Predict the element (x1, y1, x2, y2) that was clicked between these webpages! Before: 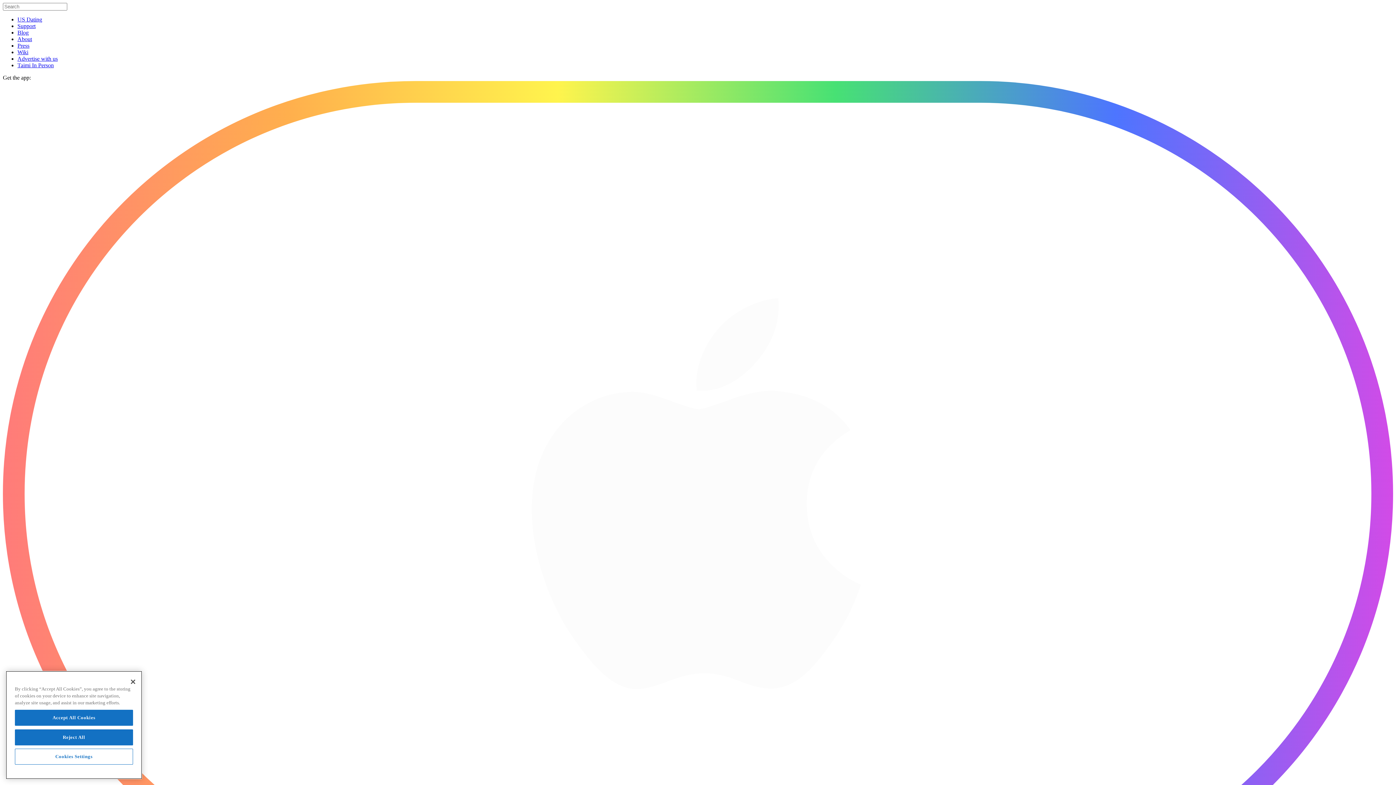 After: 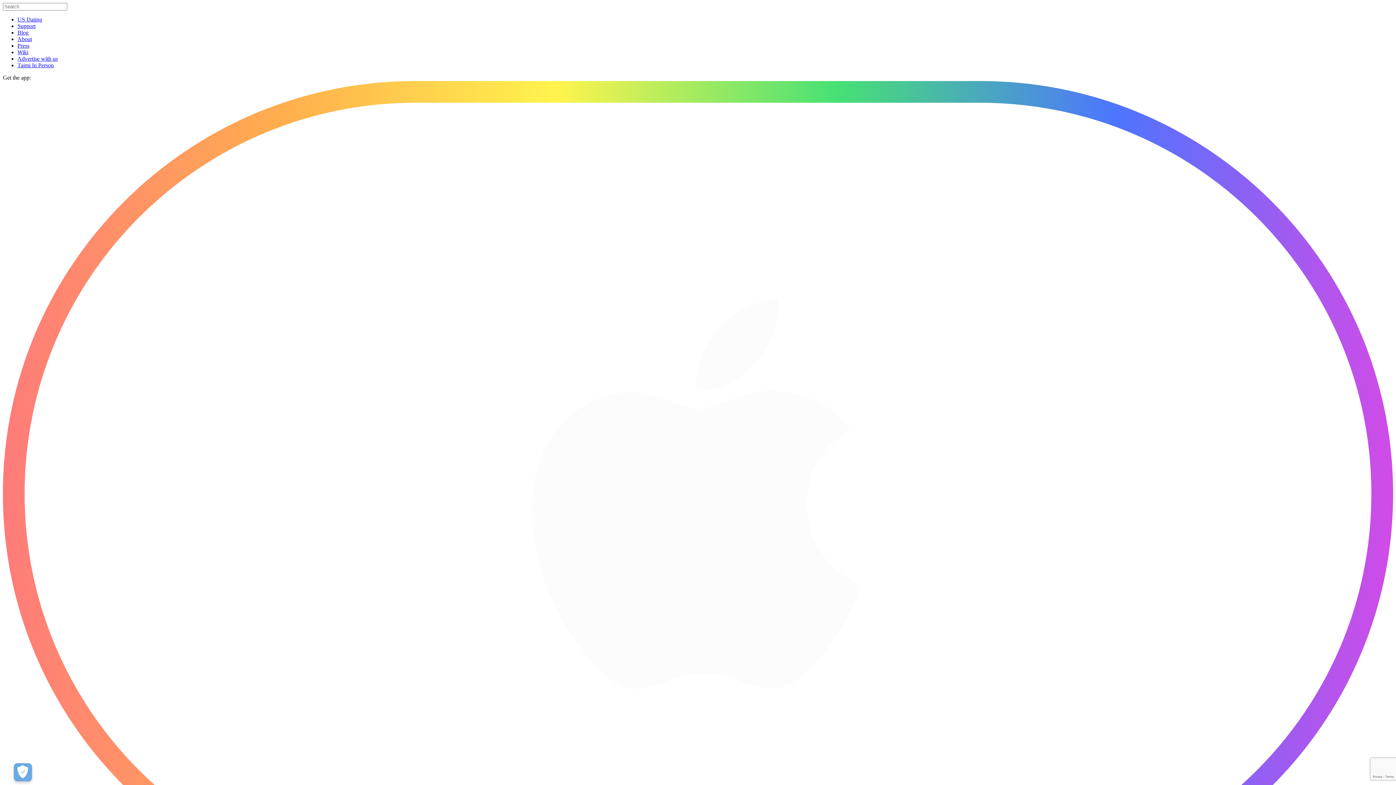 Action: bbox: (17, 62, 53, 68) label: Taimi In Person